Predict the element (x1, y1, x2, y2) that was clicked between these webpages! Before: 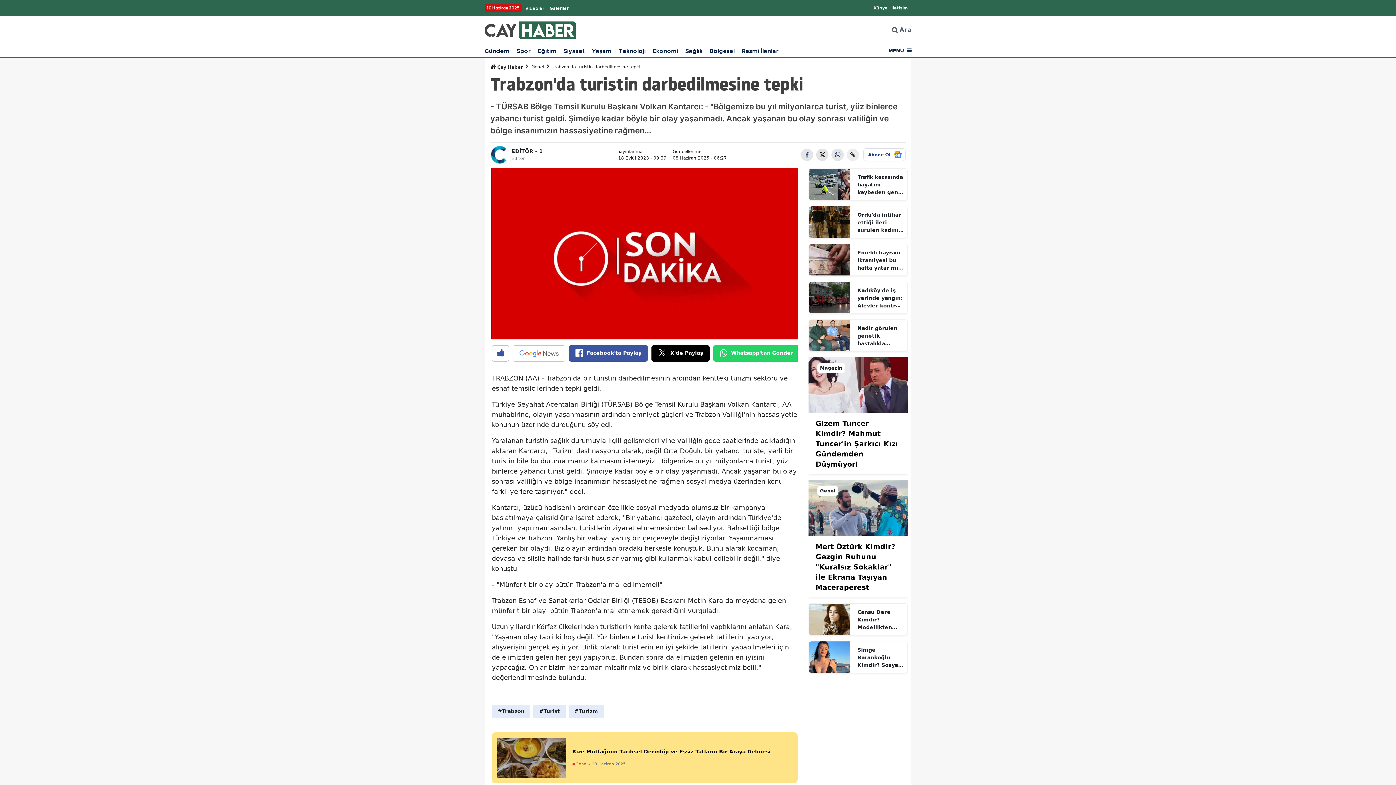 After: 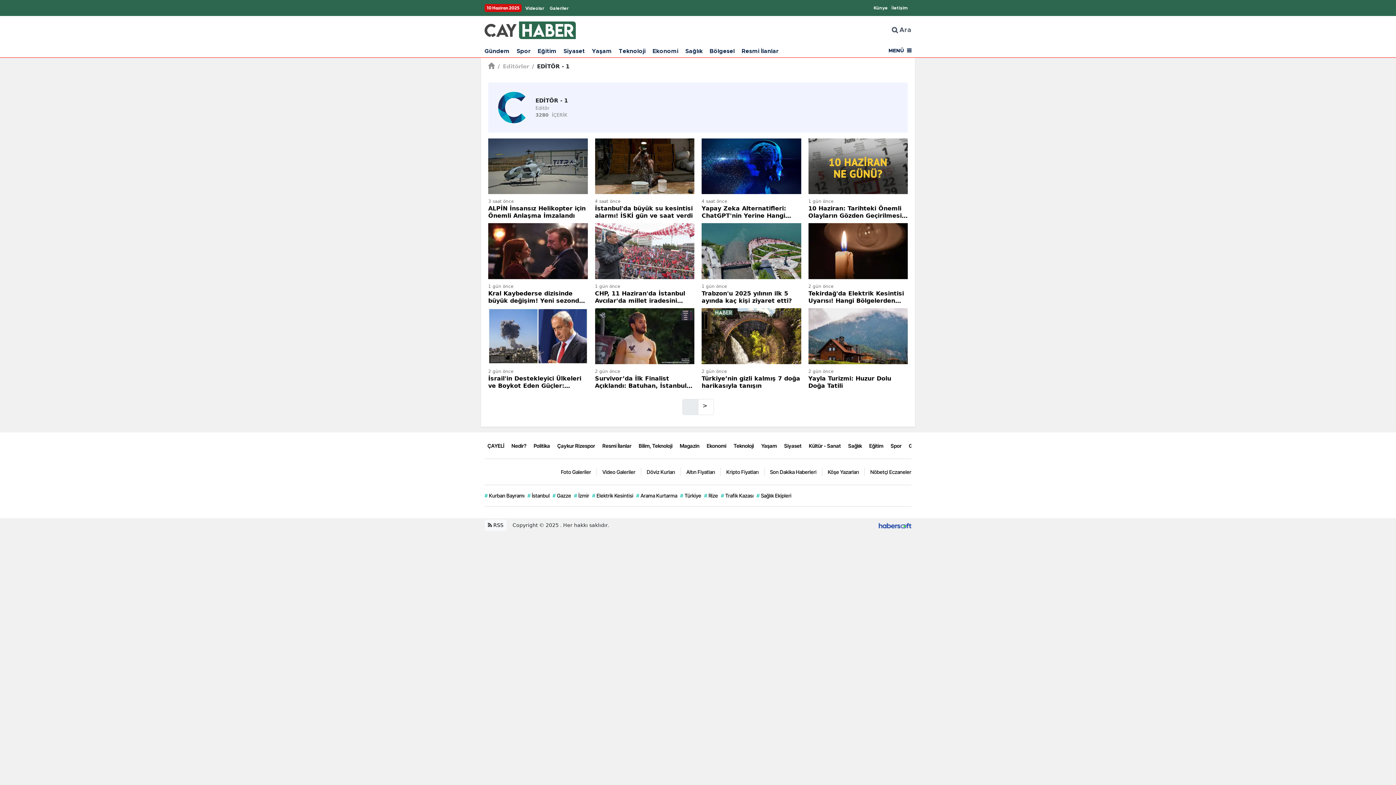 Action: bbox: (490, 145, 542, 163) label: EDİTÖR - 1
Editör